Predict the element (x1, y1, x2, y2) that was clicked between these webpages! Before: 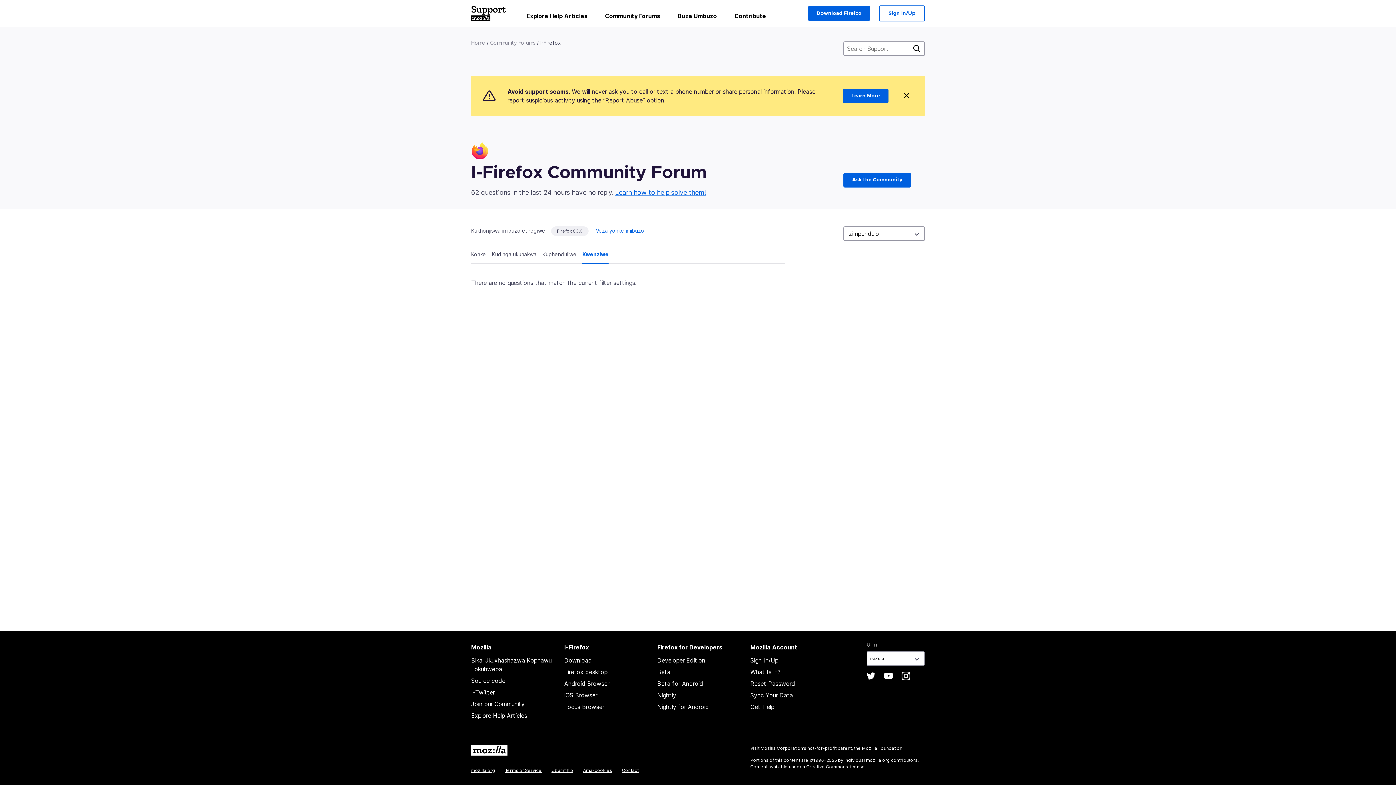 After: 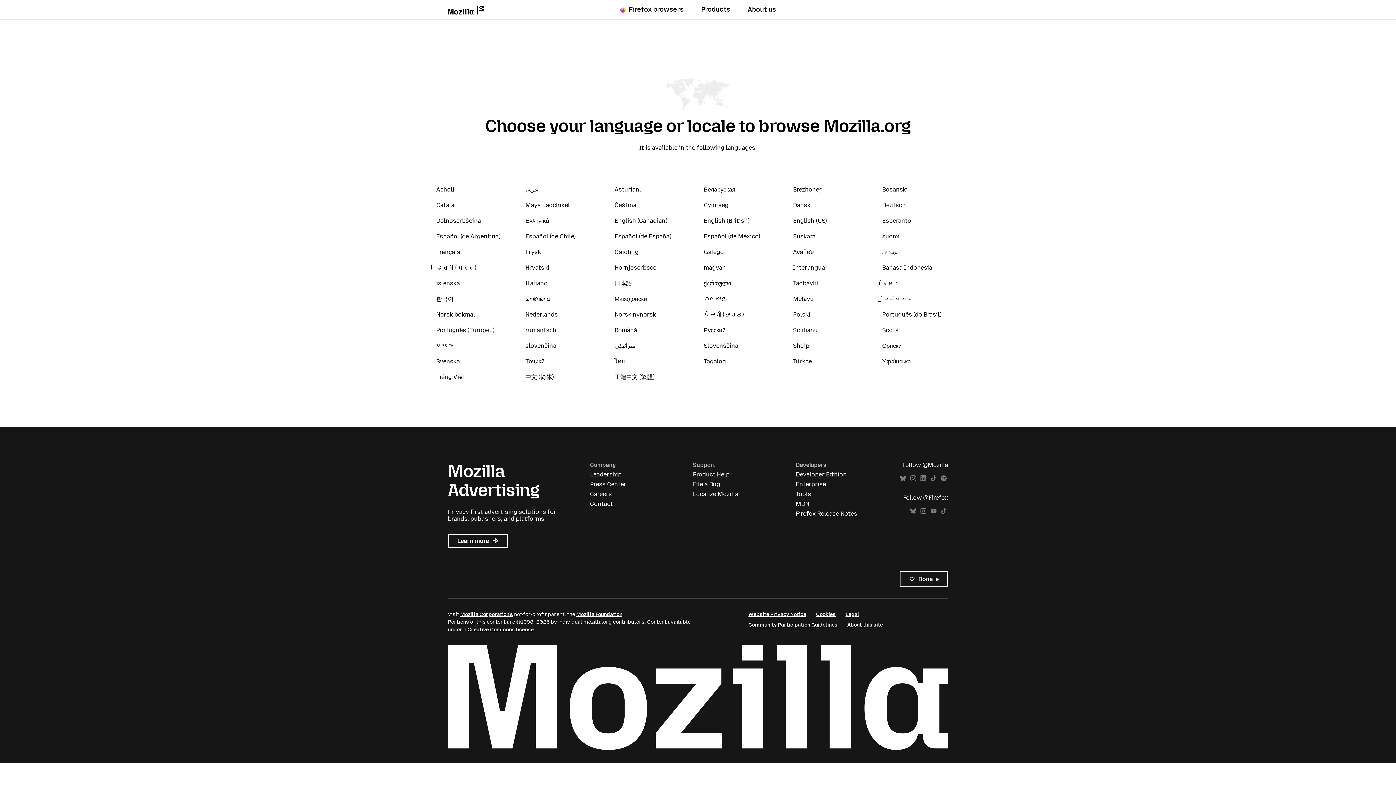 Action: label: mozilla.org bbox: (471, 768, 495, 773)